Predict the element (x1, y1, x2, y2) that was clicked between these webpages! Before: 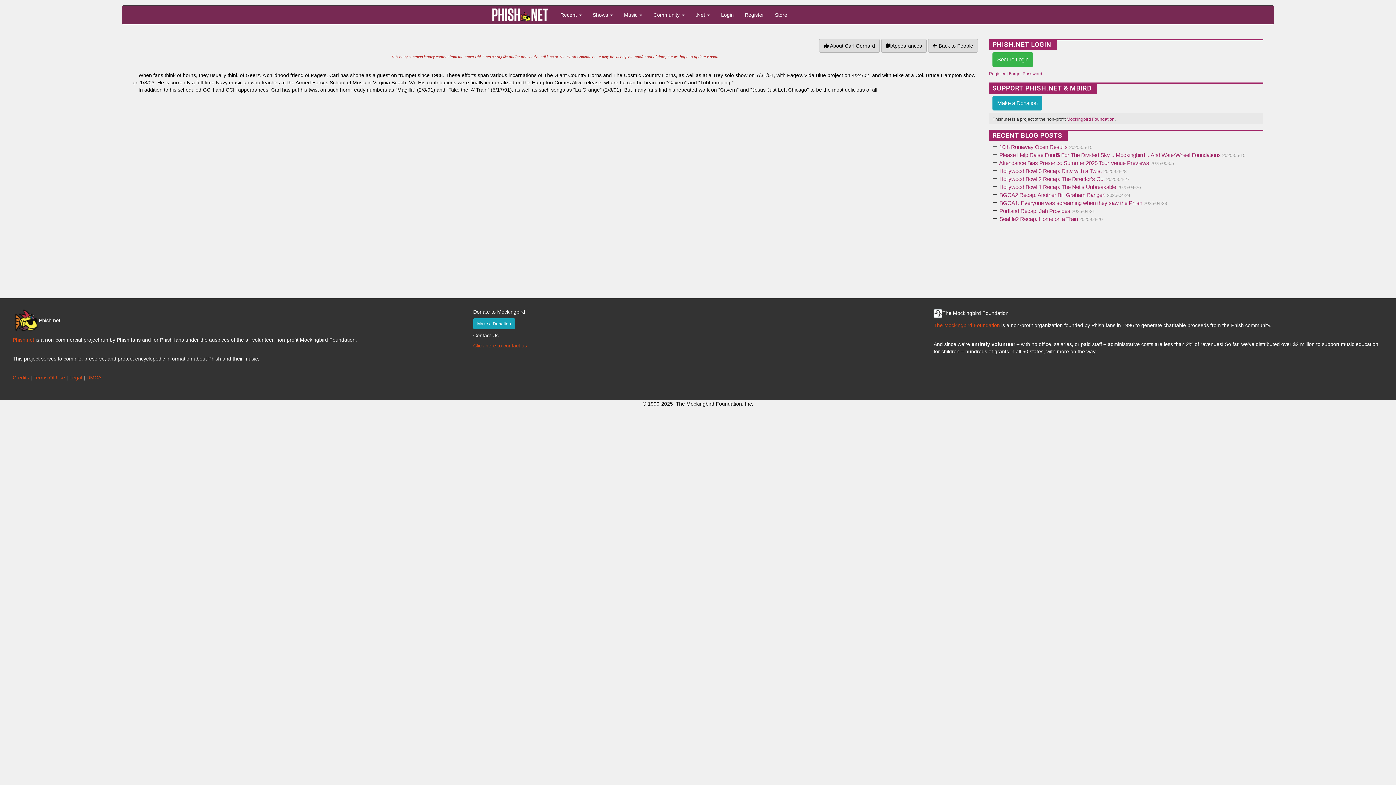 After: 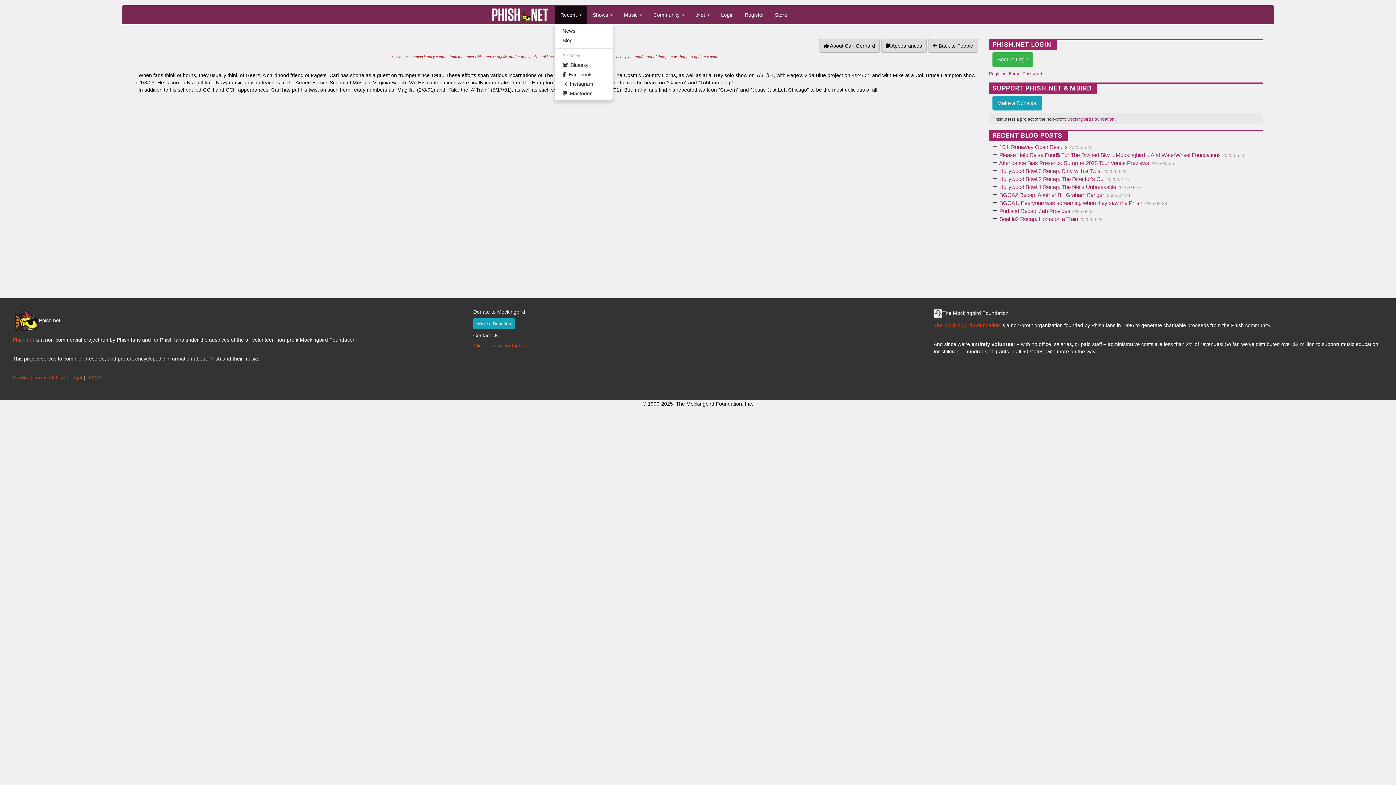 Action: bbox: (555, 5, 587, 24) label: Recent 